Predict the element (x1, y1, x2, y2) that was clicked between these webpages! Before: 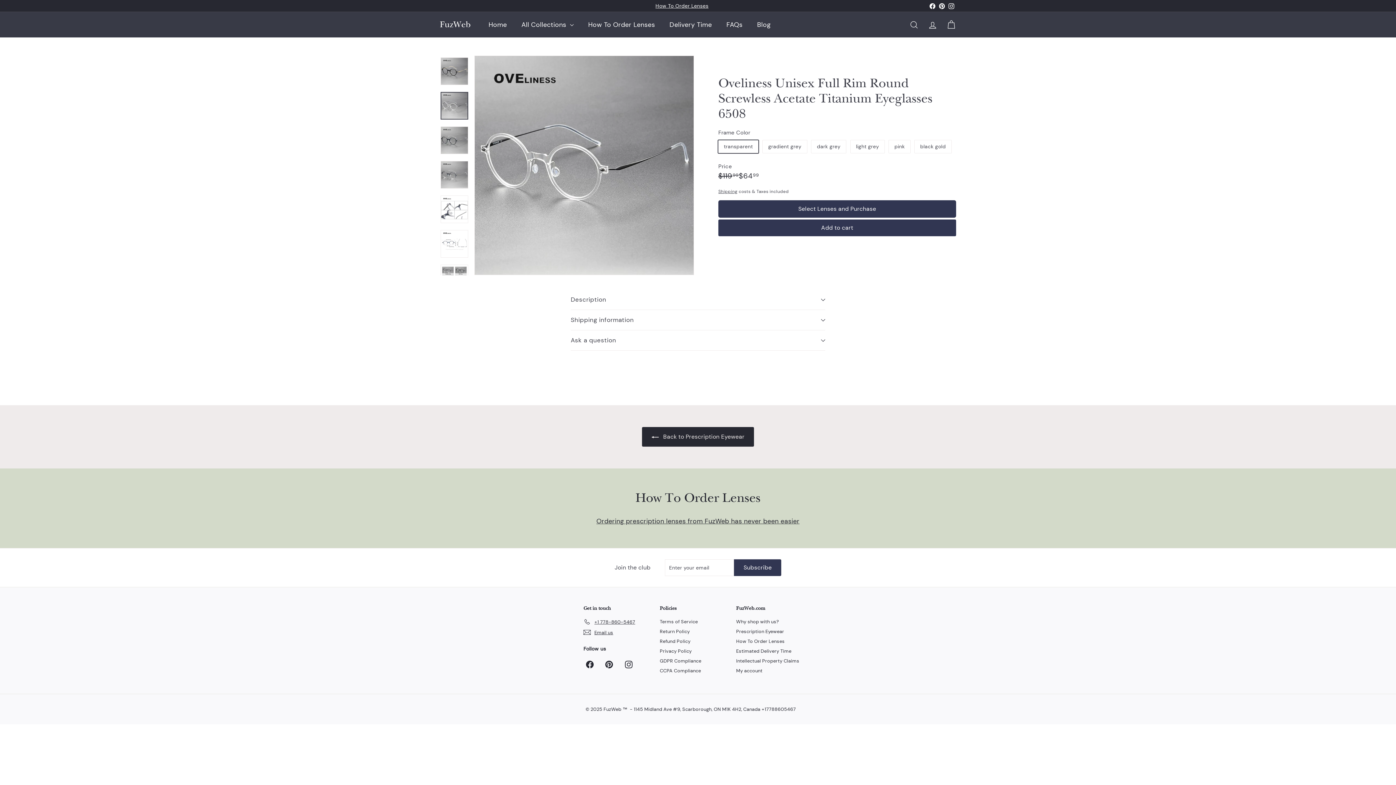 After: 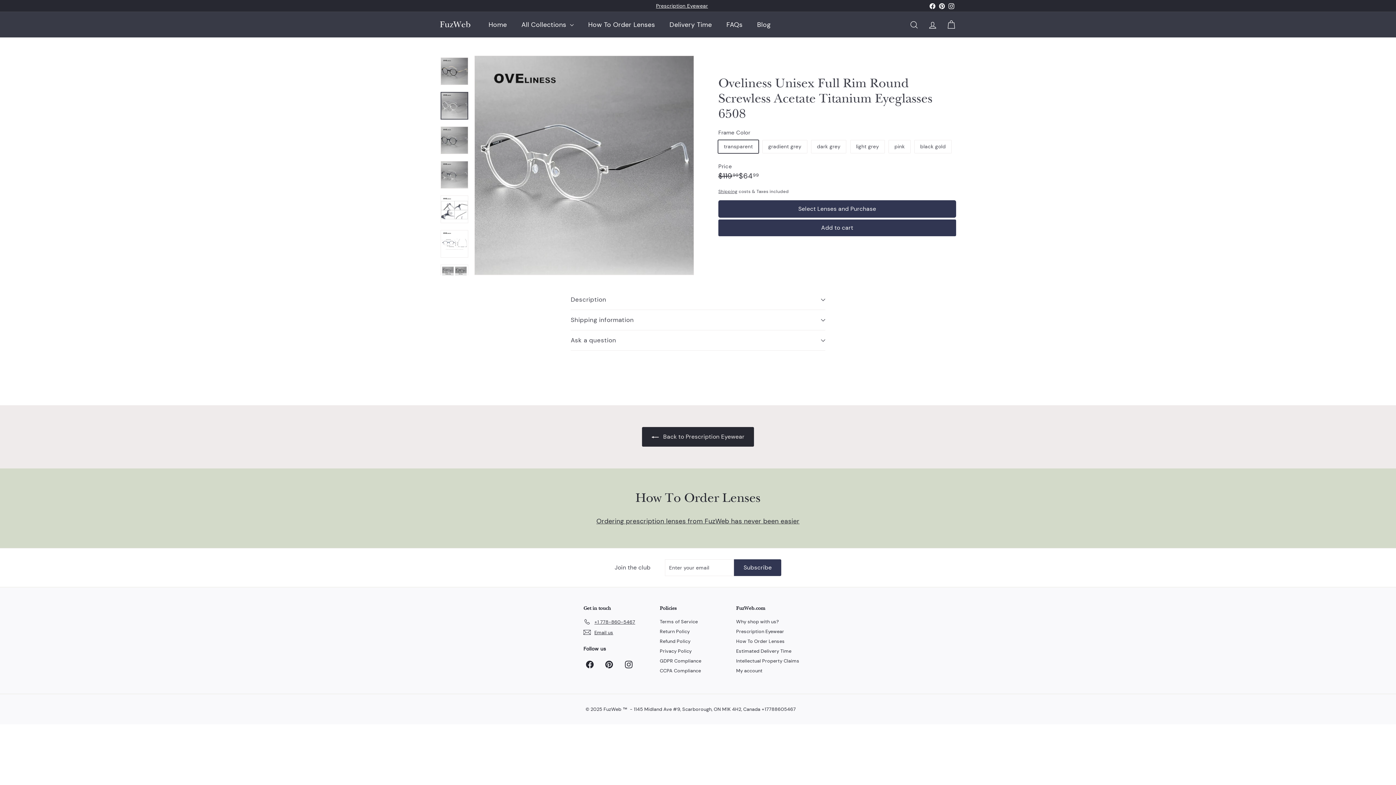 Action: bbox: (440, 92, 468, 119)